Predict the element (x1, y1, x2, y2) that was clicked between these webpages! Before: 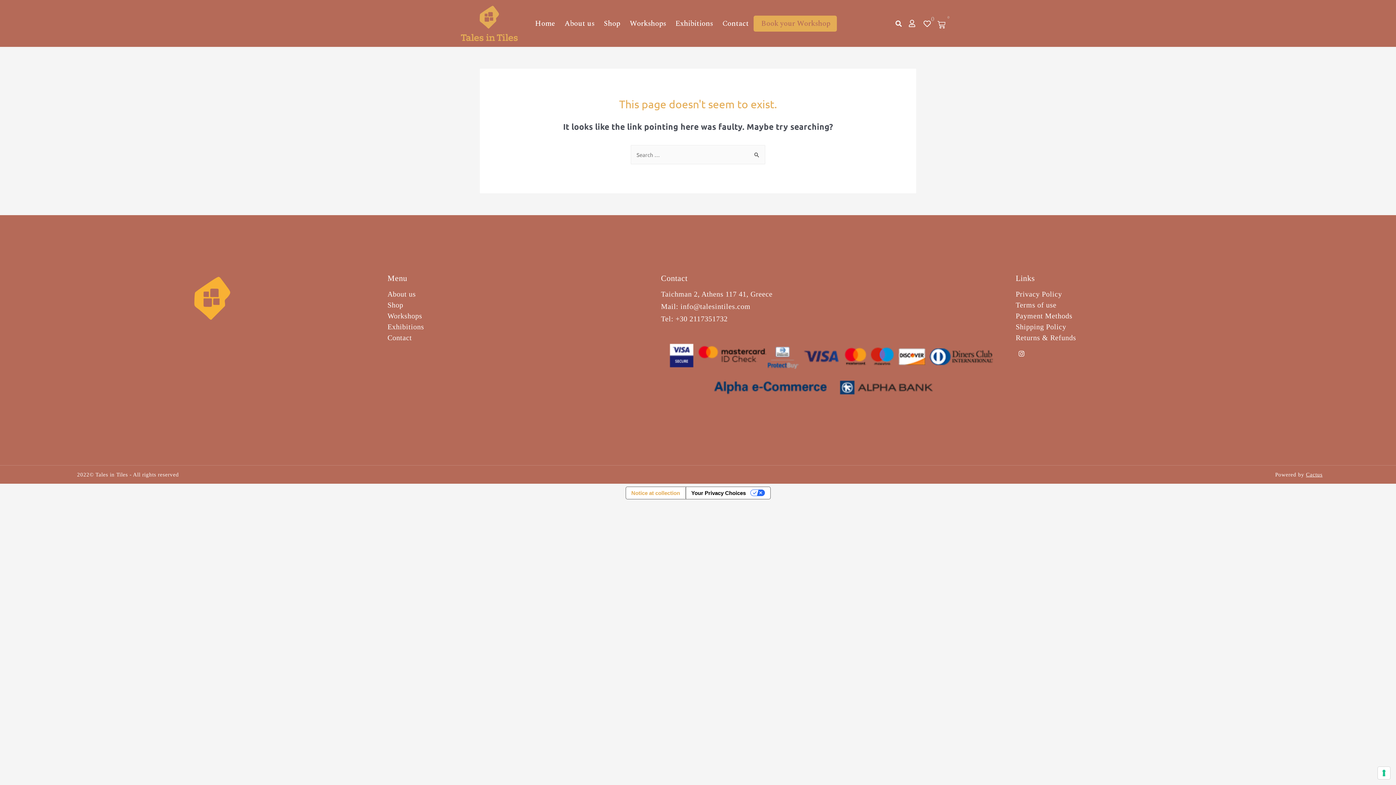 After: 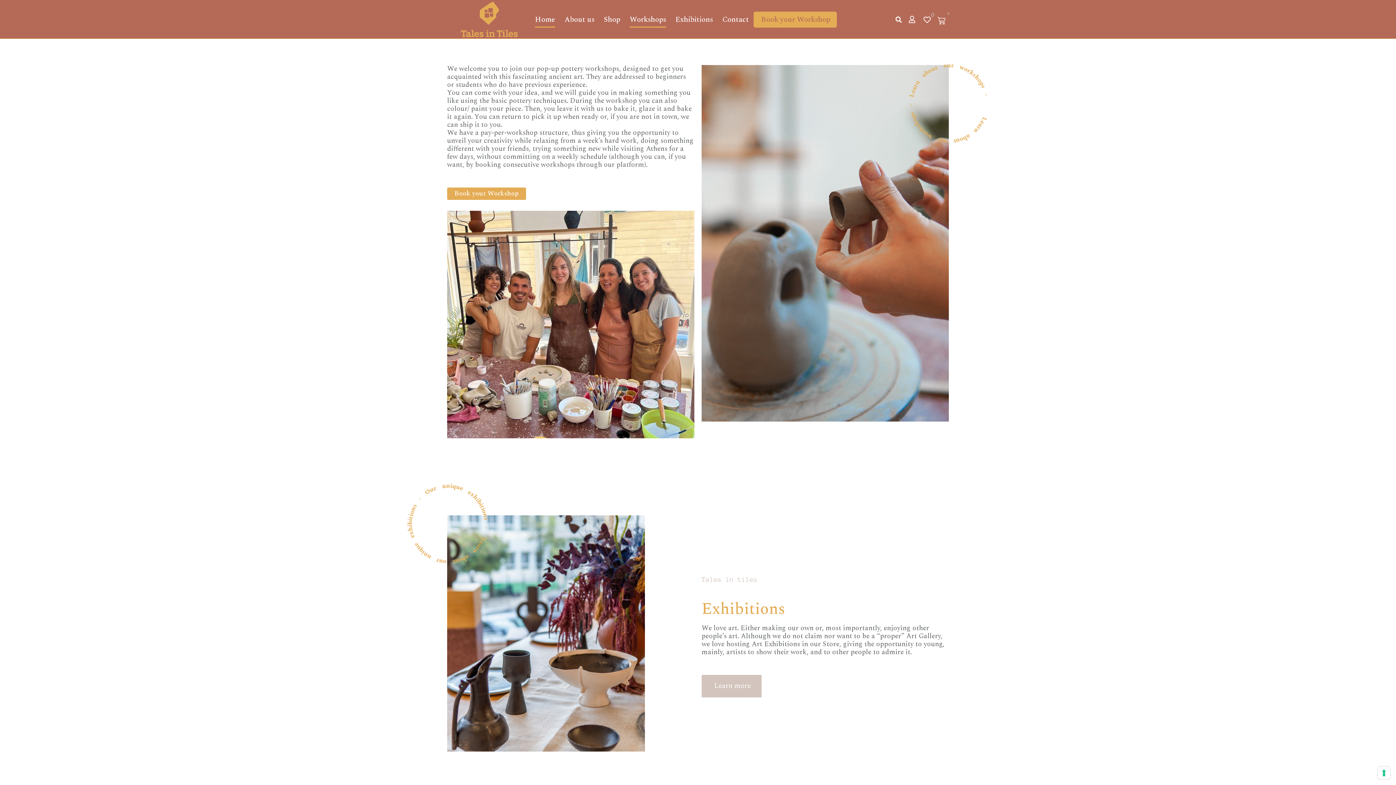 Action: bbox: (629, 15, 666, 31) label: Workshops